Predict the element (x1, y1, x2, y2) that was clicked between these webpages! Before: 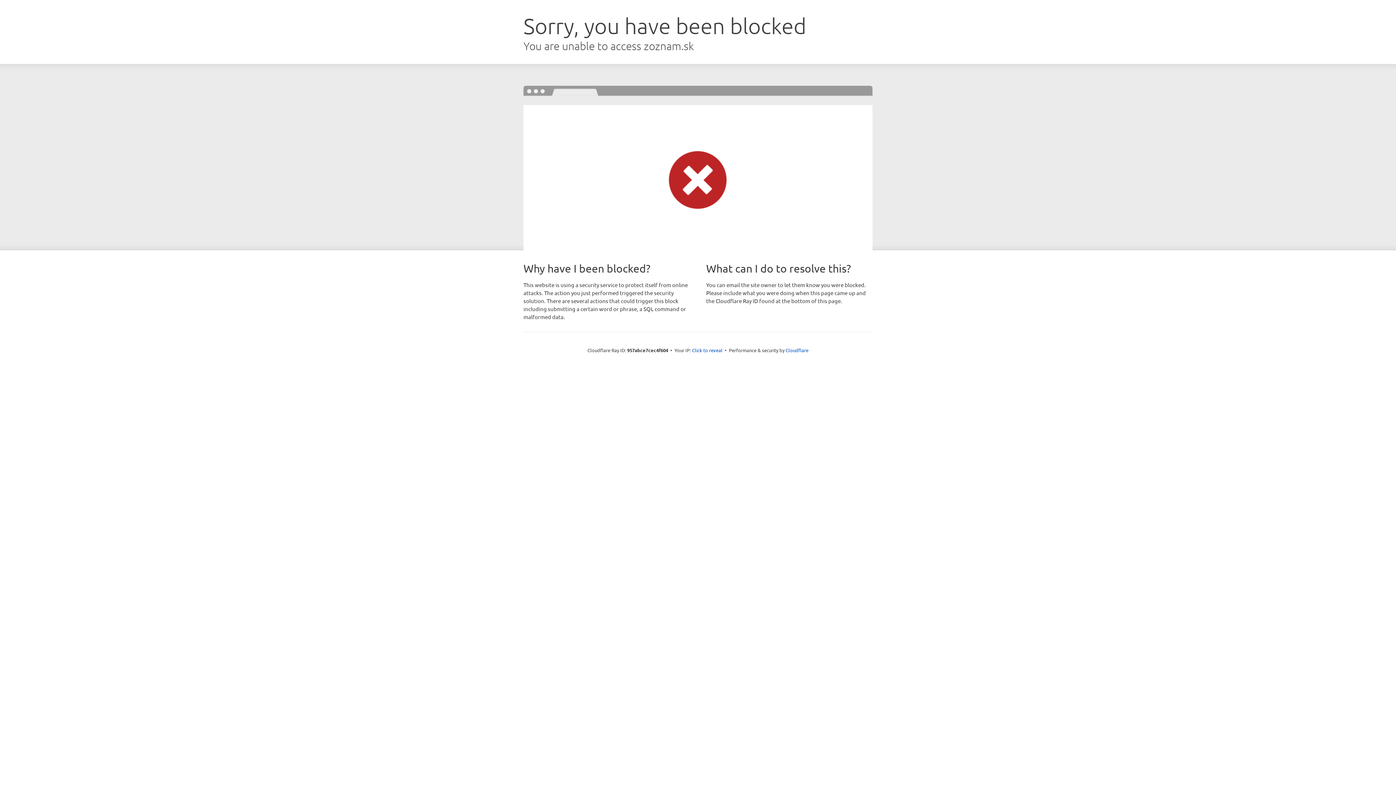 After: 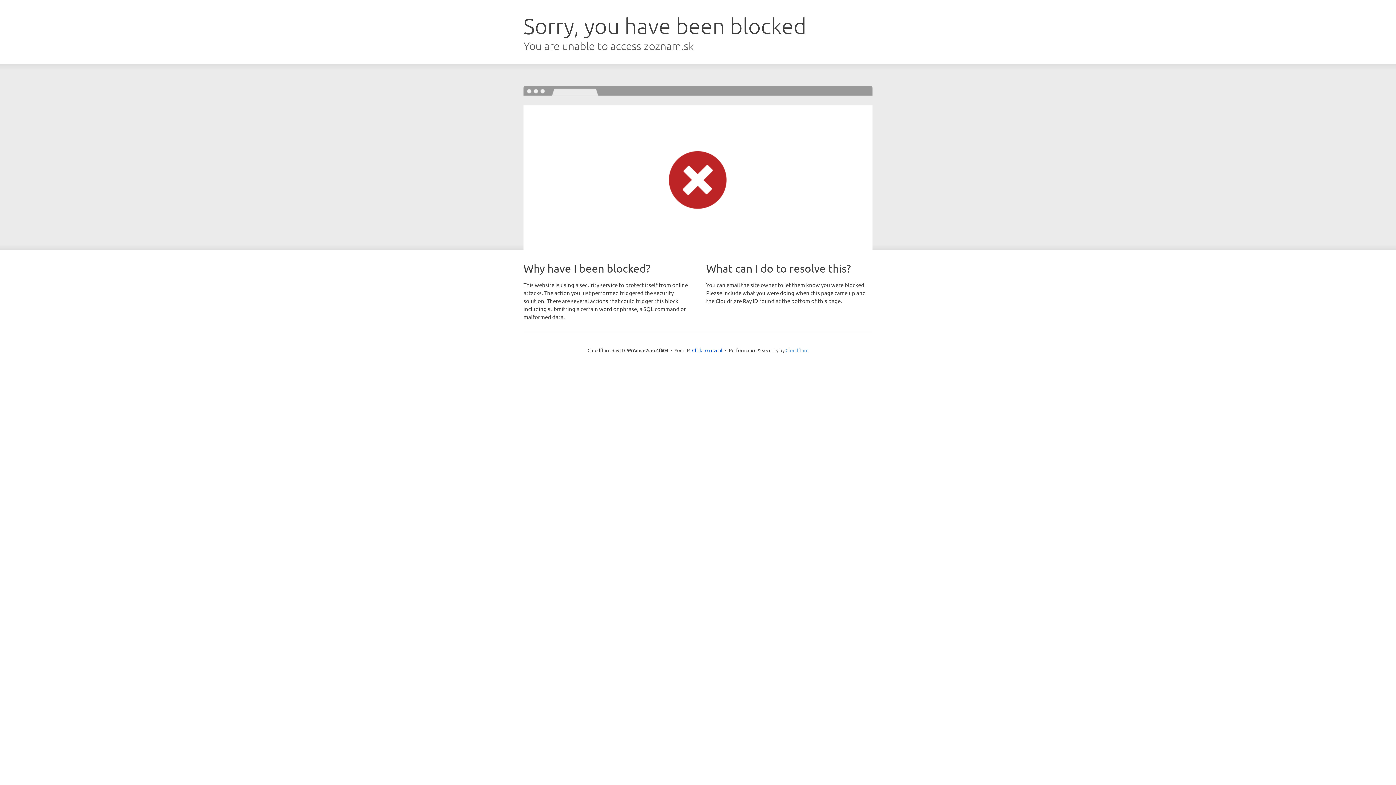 Action: bbox: (785, 347, 808, 353) label: Cloudflare